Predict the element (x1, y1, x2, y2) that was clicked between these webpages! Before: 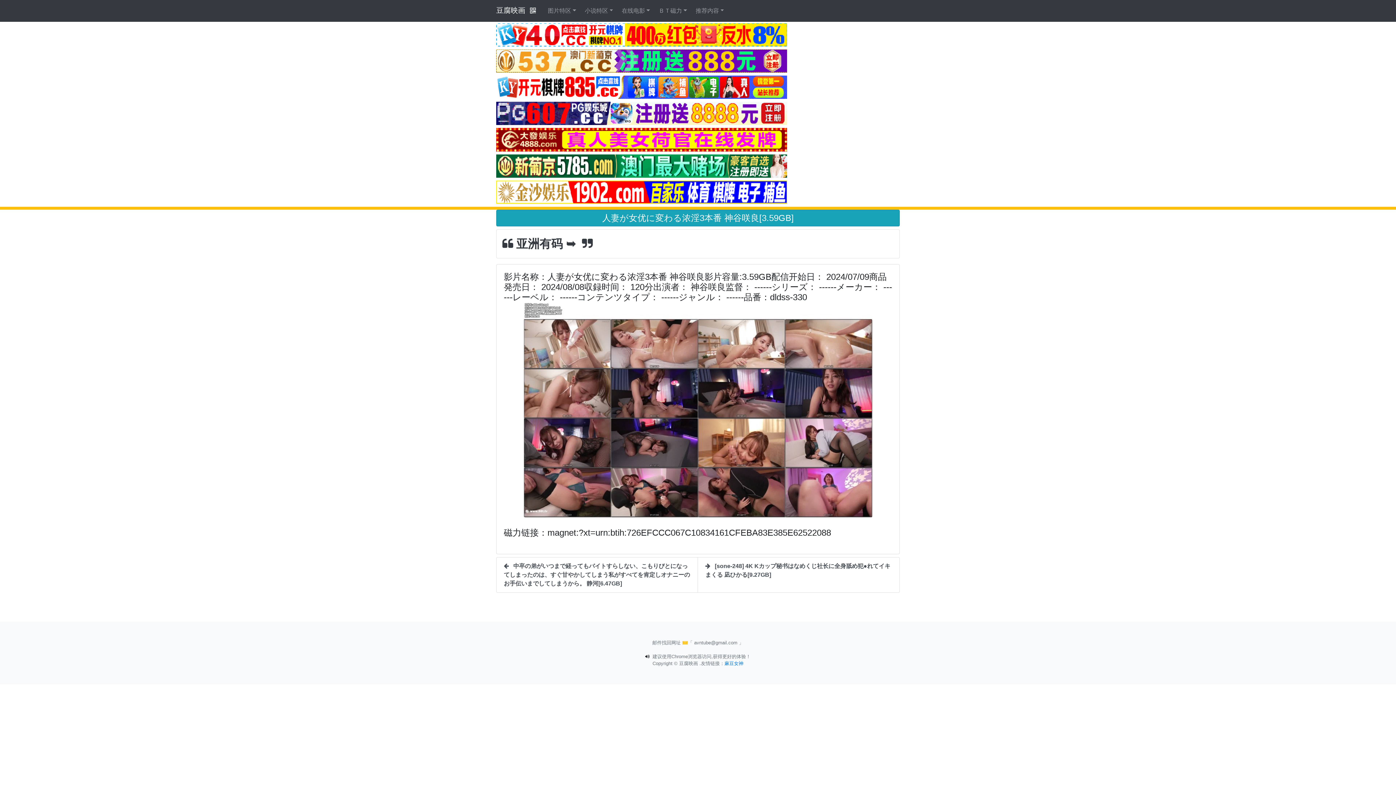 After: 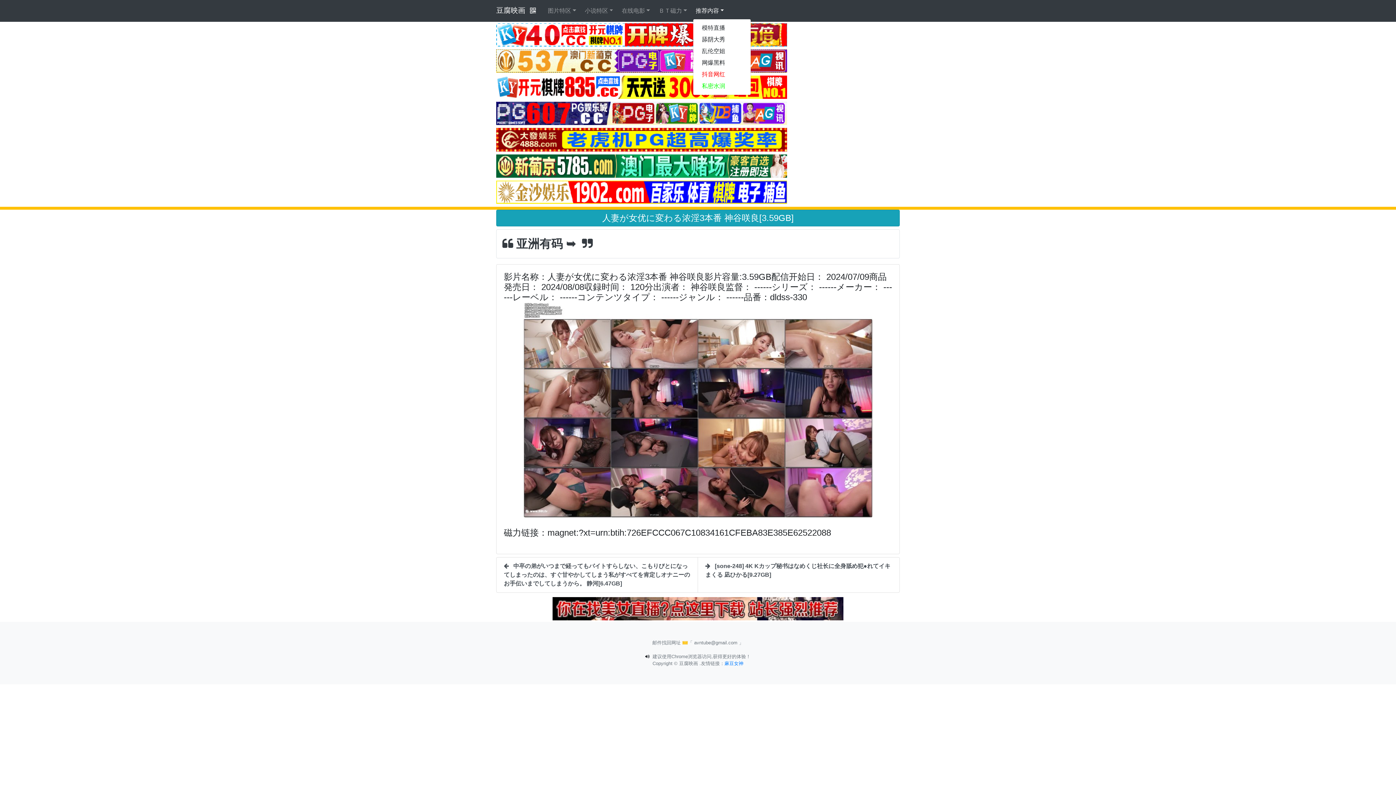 Action: bbox: (692, 3, 727, 18) label: 推荐内容